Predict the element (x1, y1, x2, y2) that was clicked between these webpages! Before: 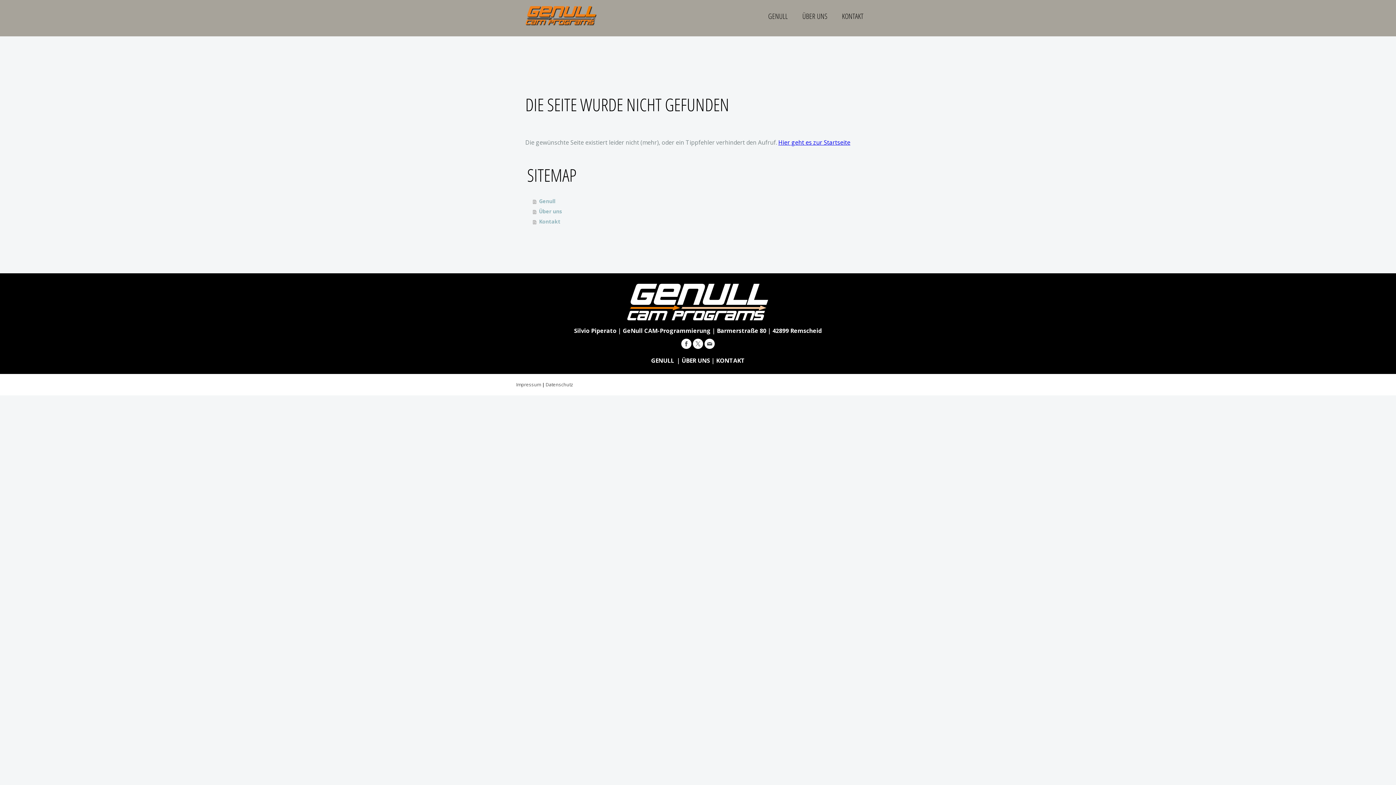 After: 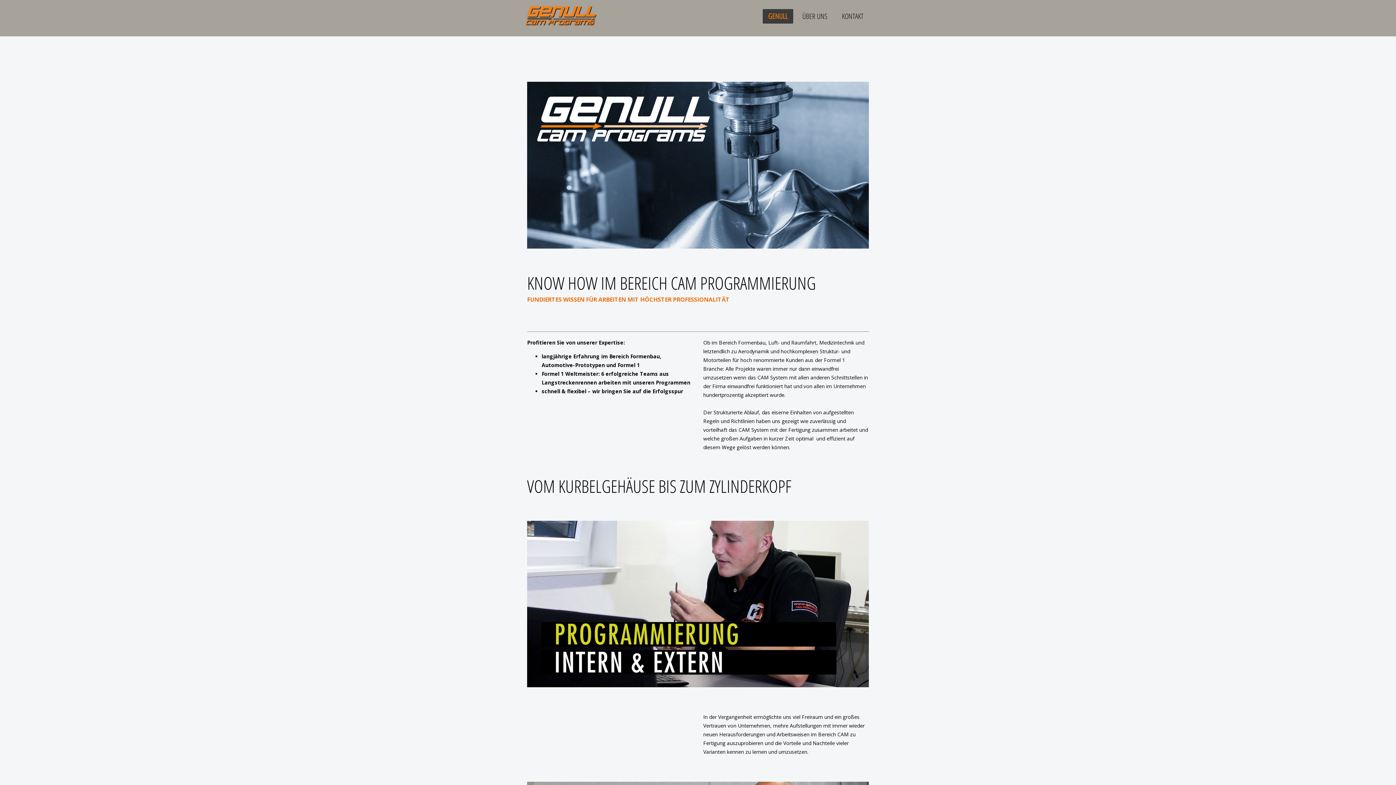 Action: bbox: (525, 5, 598, 15)